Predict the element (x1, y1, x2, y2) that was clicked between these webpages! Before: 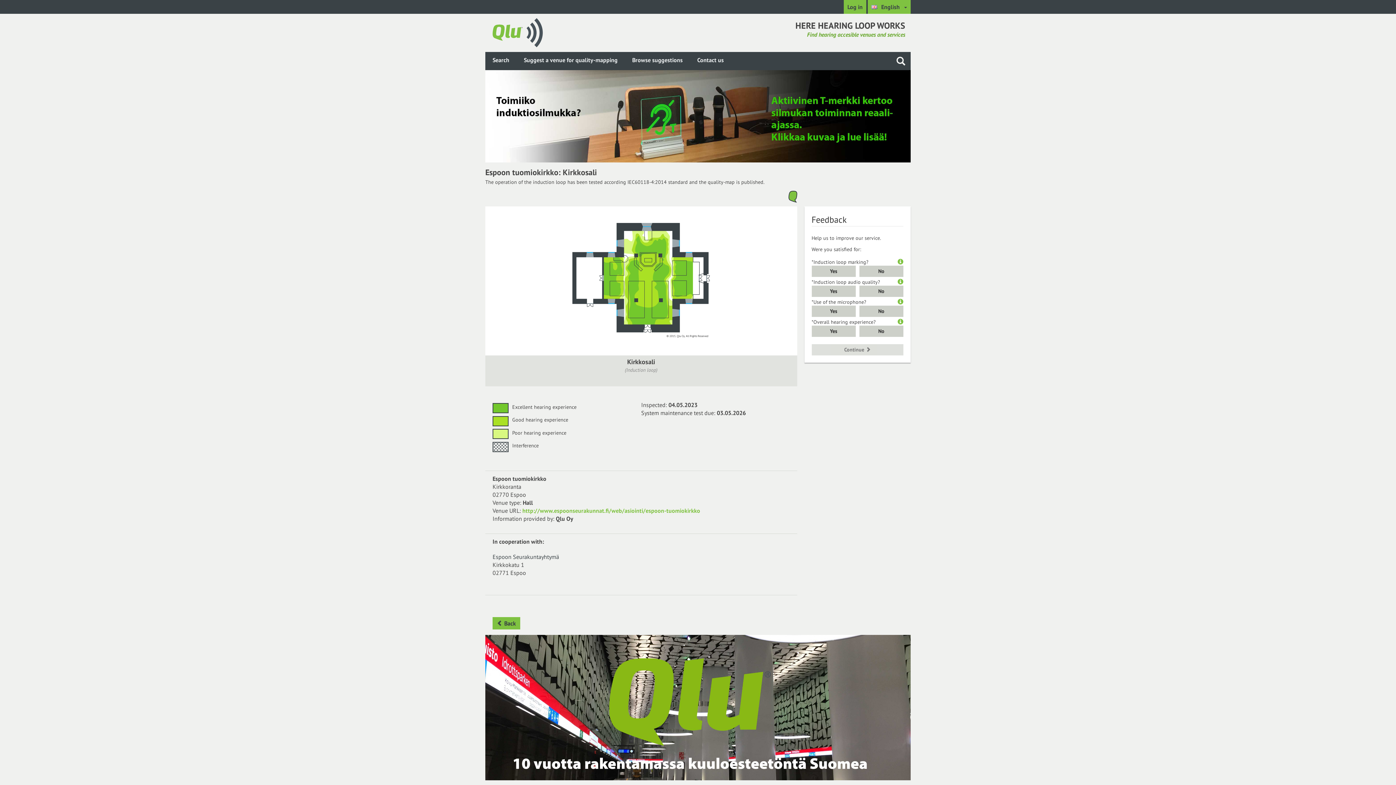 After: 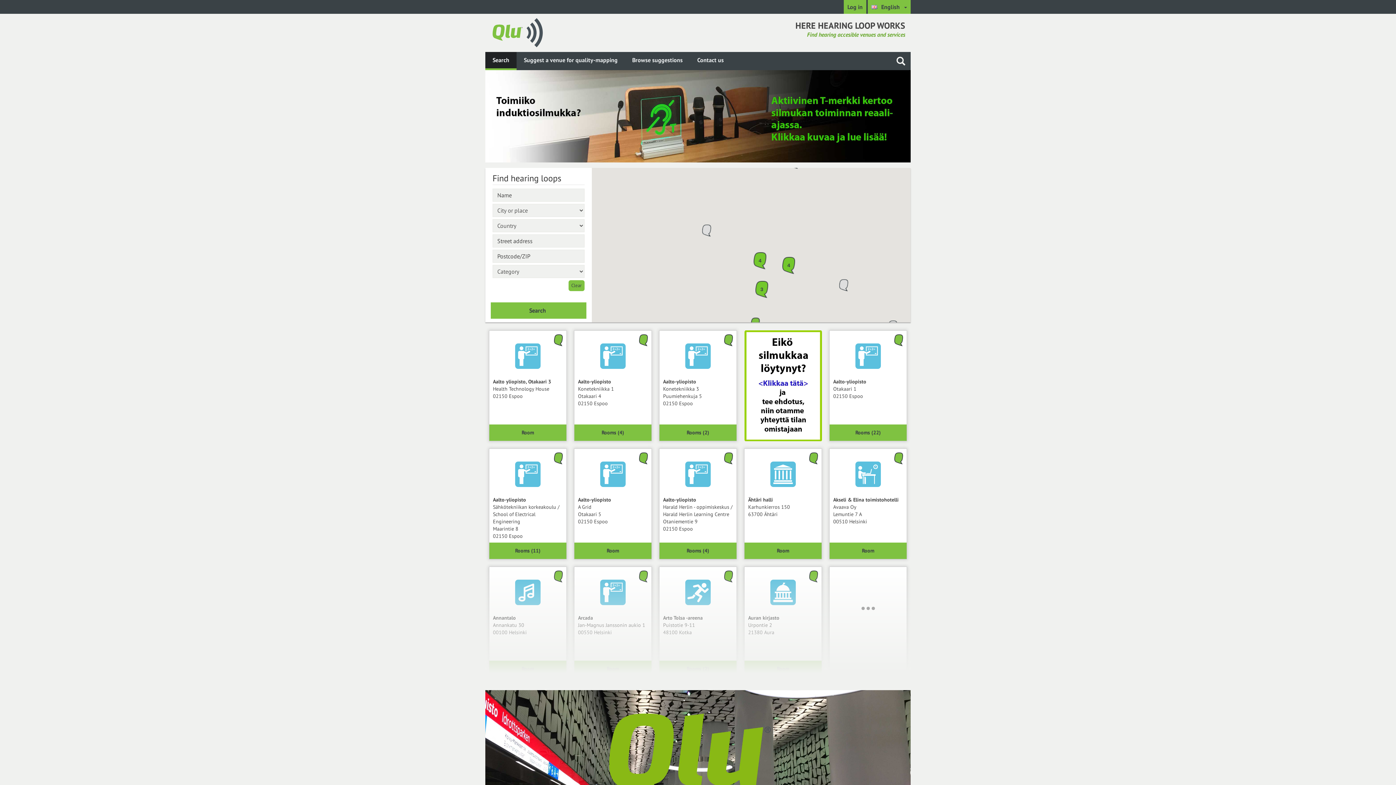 Action: label: Return to main page bbox: (492, 28, 542, 35)